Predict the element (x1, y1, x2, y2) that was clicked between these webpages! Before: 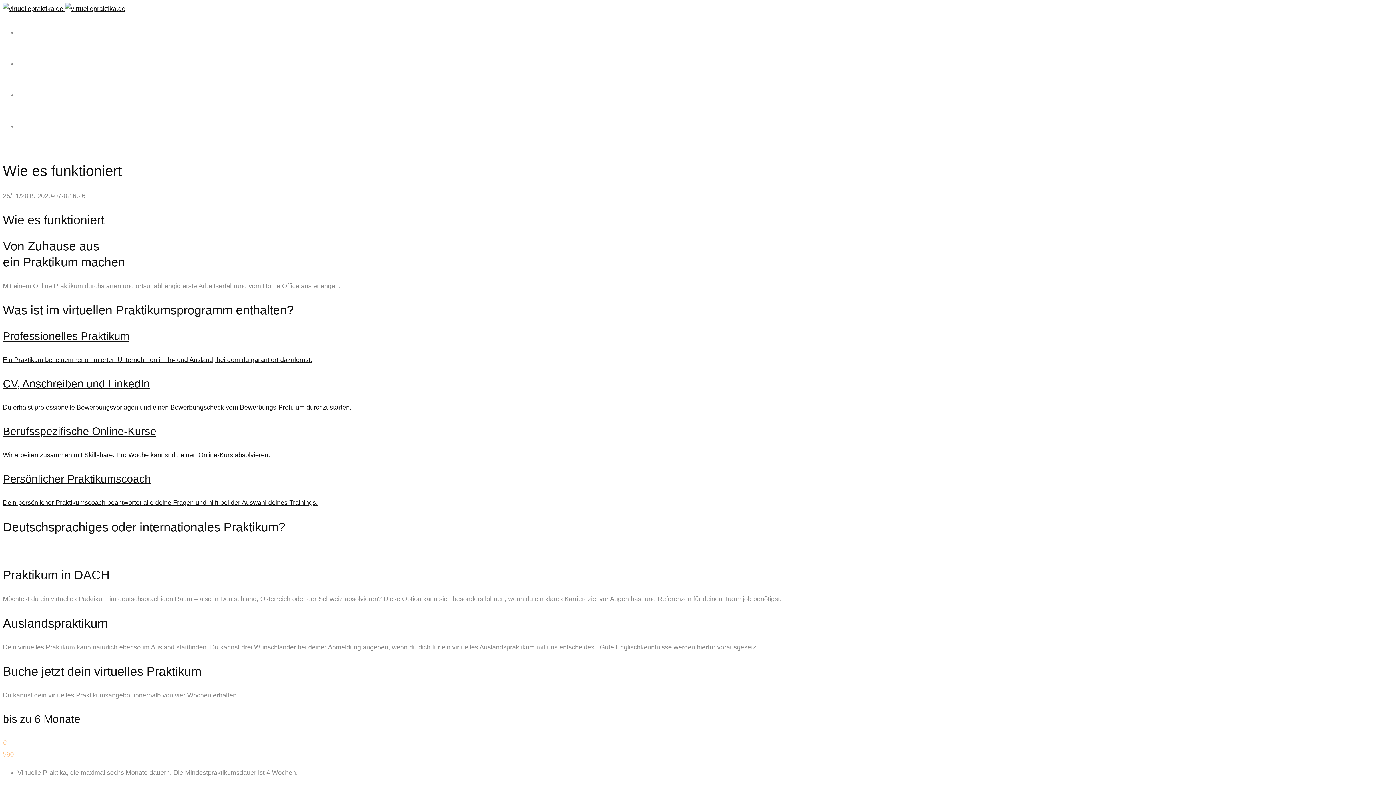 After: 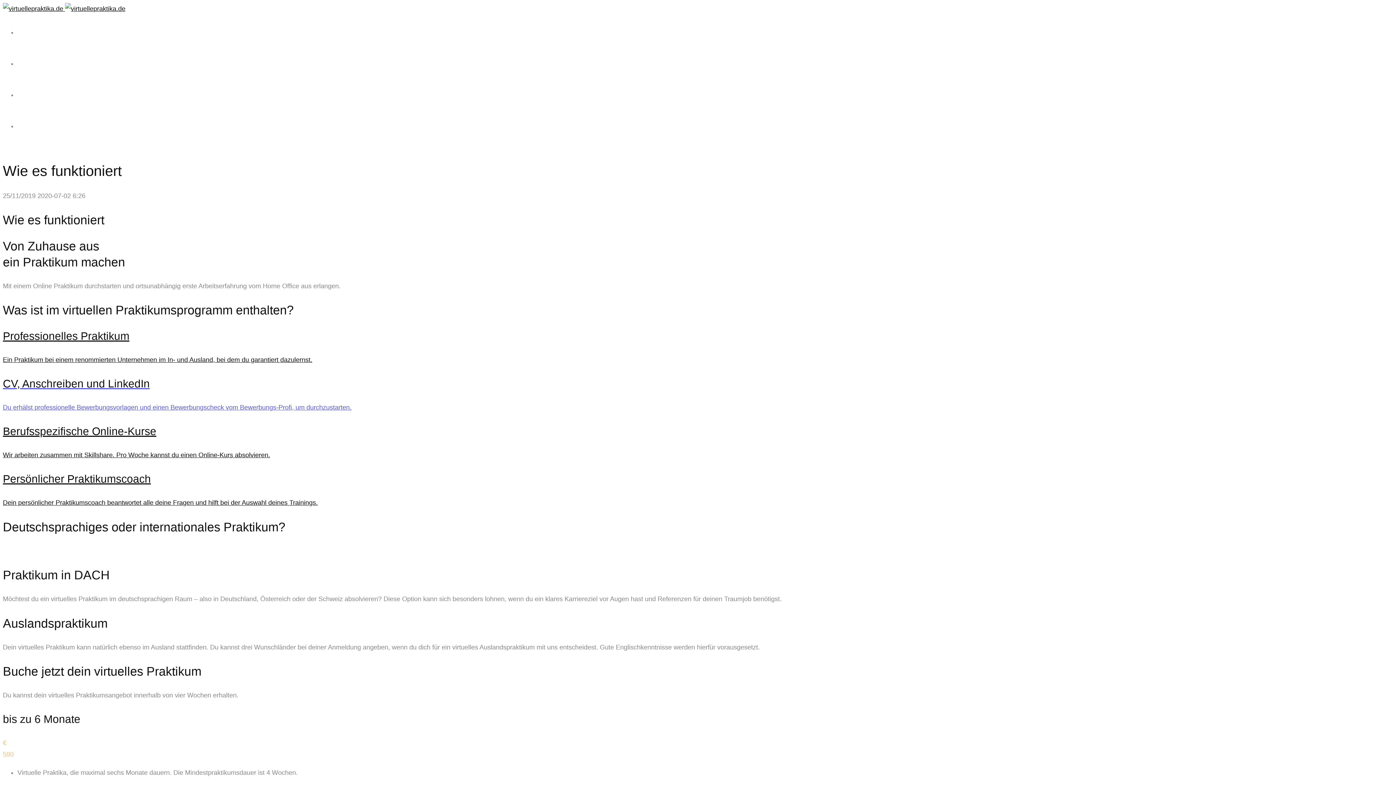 Action: label: CV, Anschreiben und LinkedIn
Du erhälst professionelle Bewerbungsvorlagen und einen Bewerbungscheck vom Bewerbungs-Profi, um durchzustarten. bbox: (2, 376, 1393, 413)